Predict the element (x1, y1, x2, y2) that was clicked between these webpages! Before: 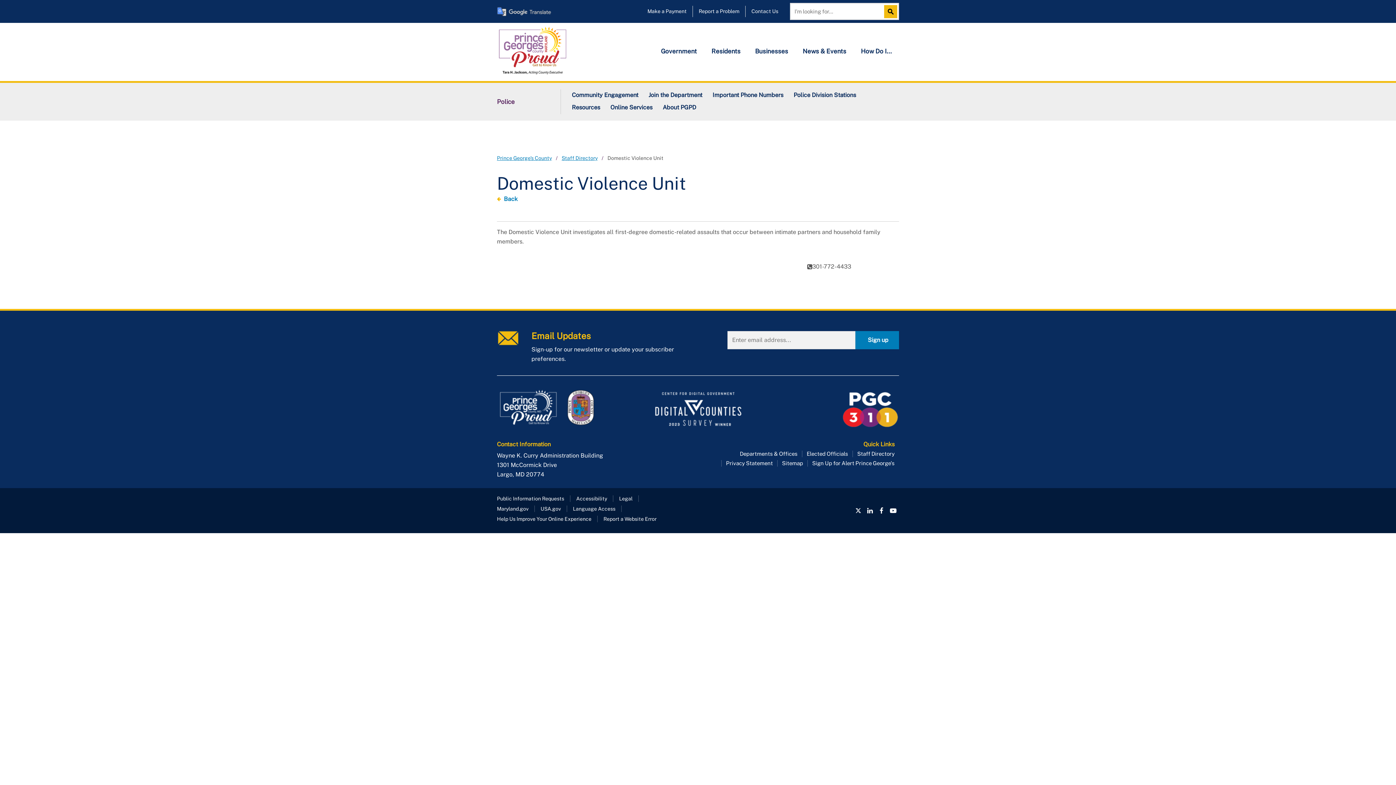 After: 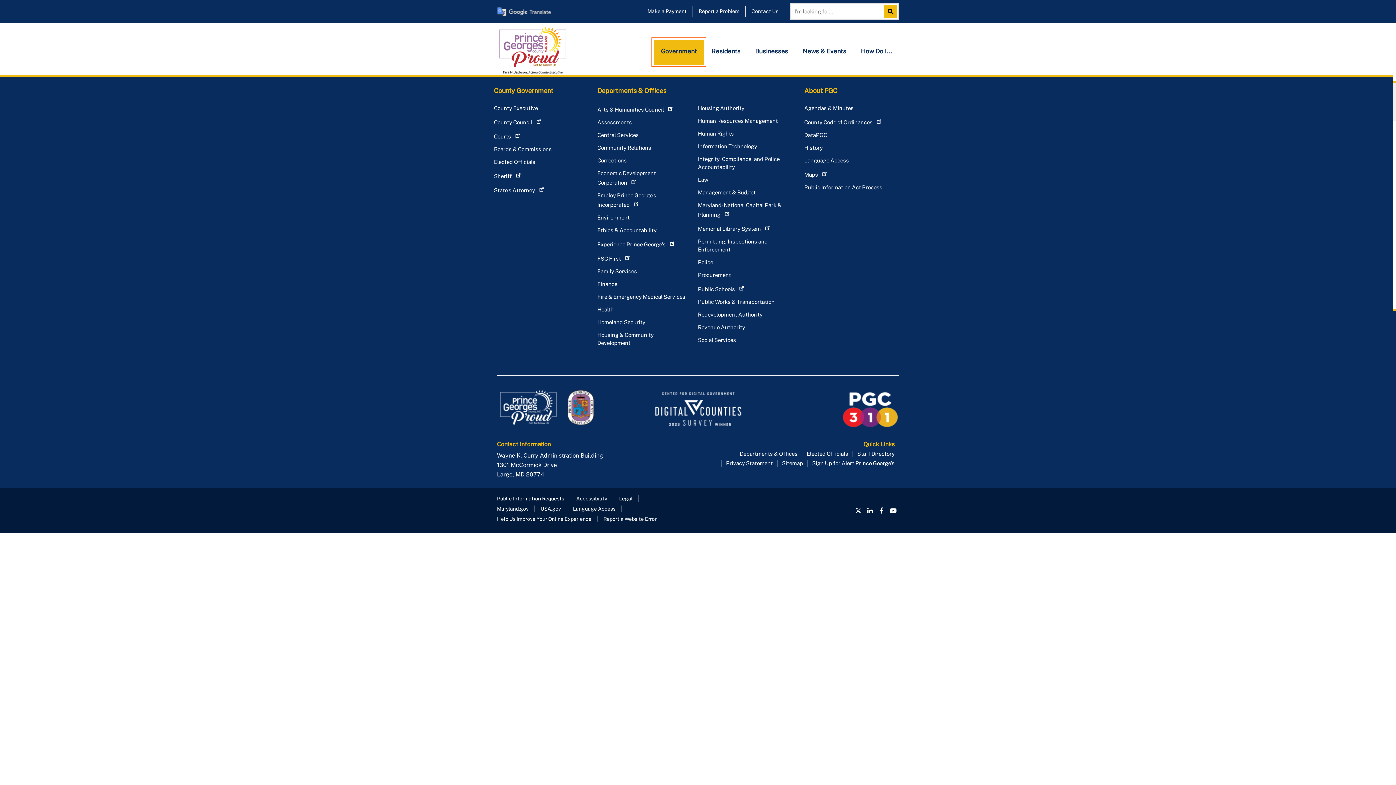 Action: label: Government bbox: (653, 39, 704, 64)